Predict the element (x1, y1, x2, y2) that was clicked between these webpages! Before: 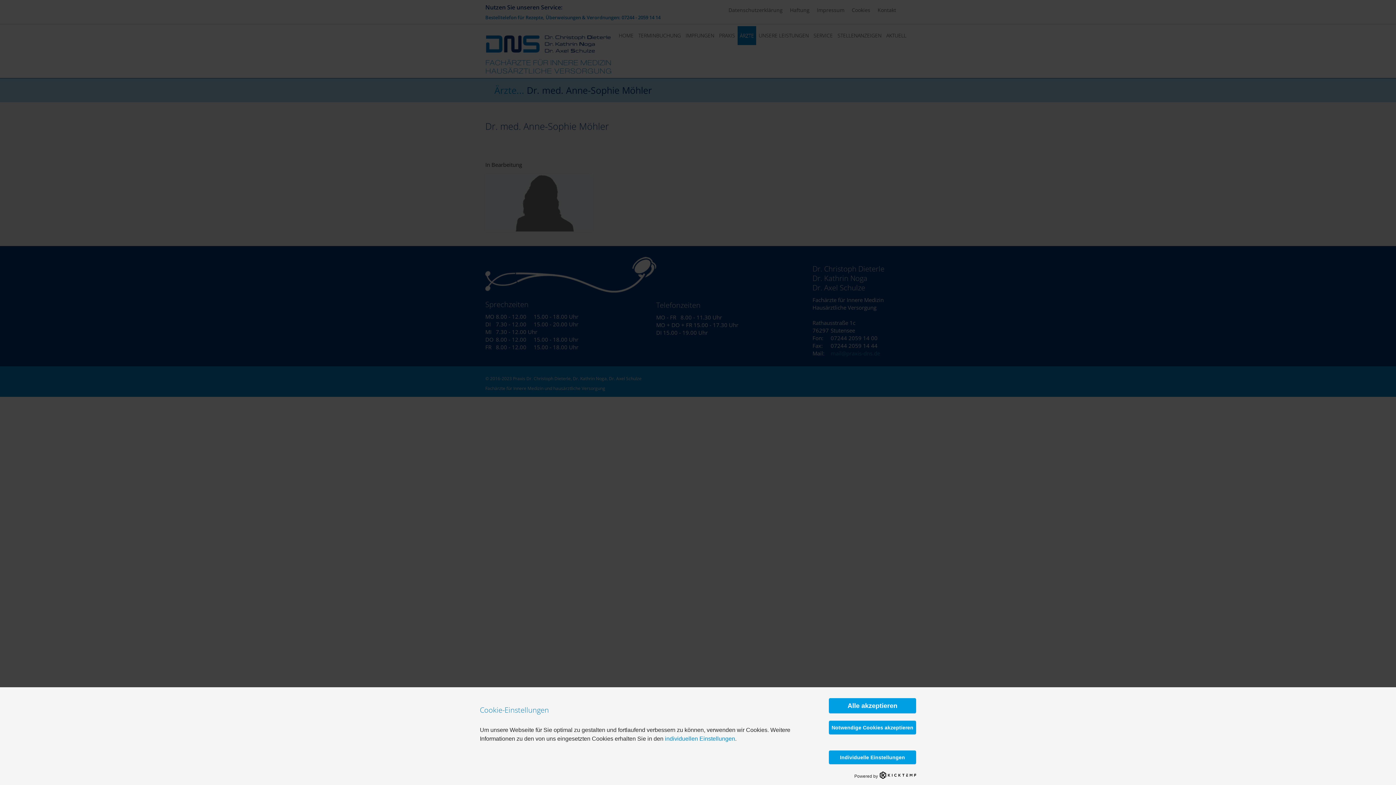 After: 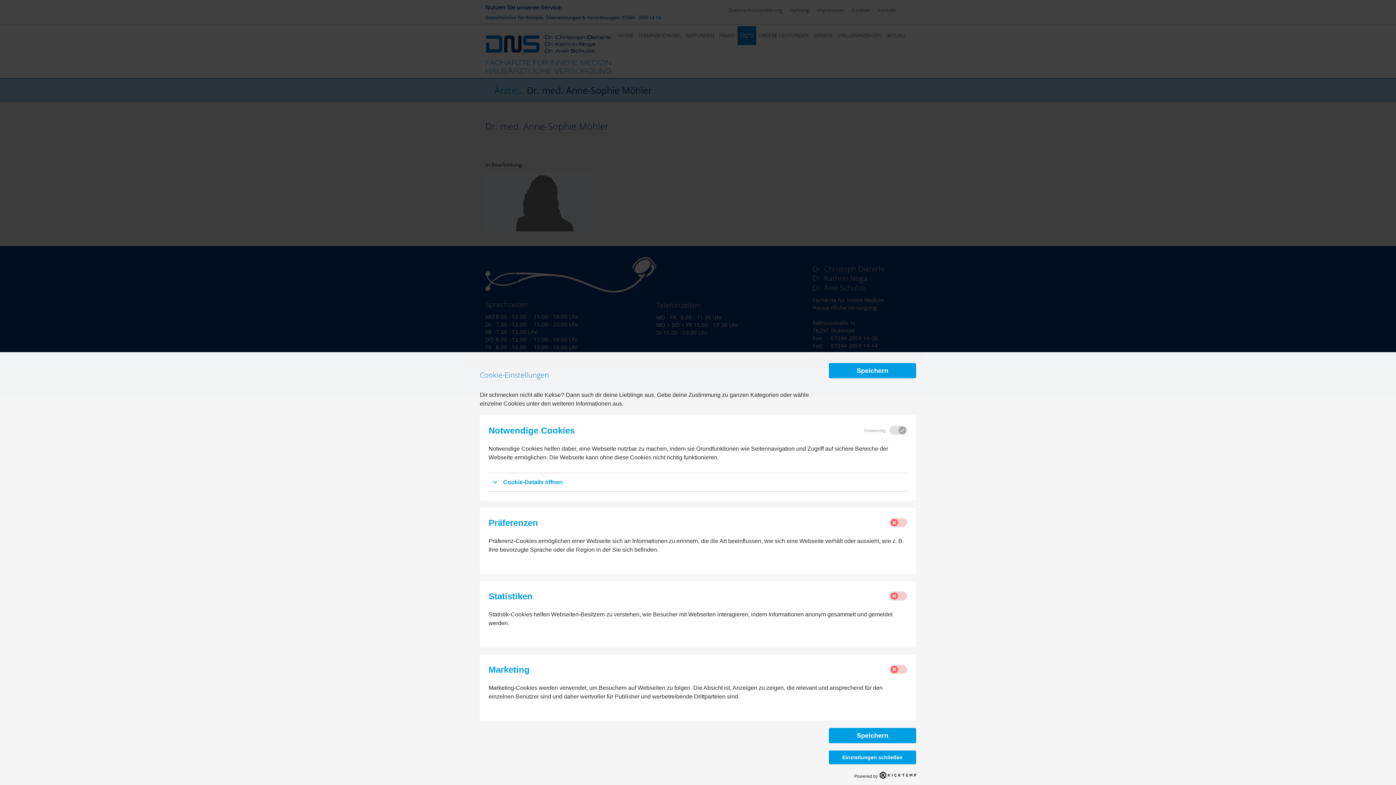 Action: label: individuellen Einstellungen bbox: (665, 736, 735, 742)